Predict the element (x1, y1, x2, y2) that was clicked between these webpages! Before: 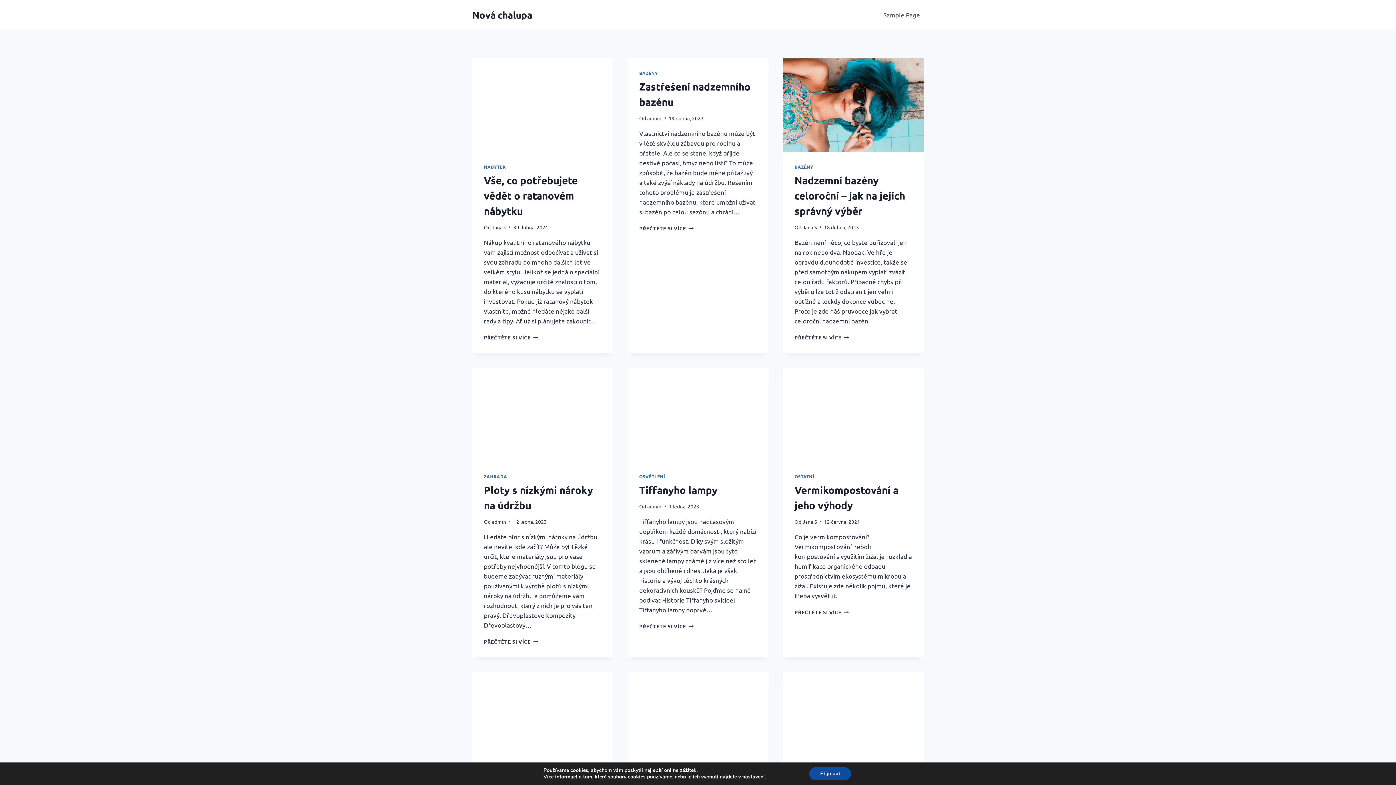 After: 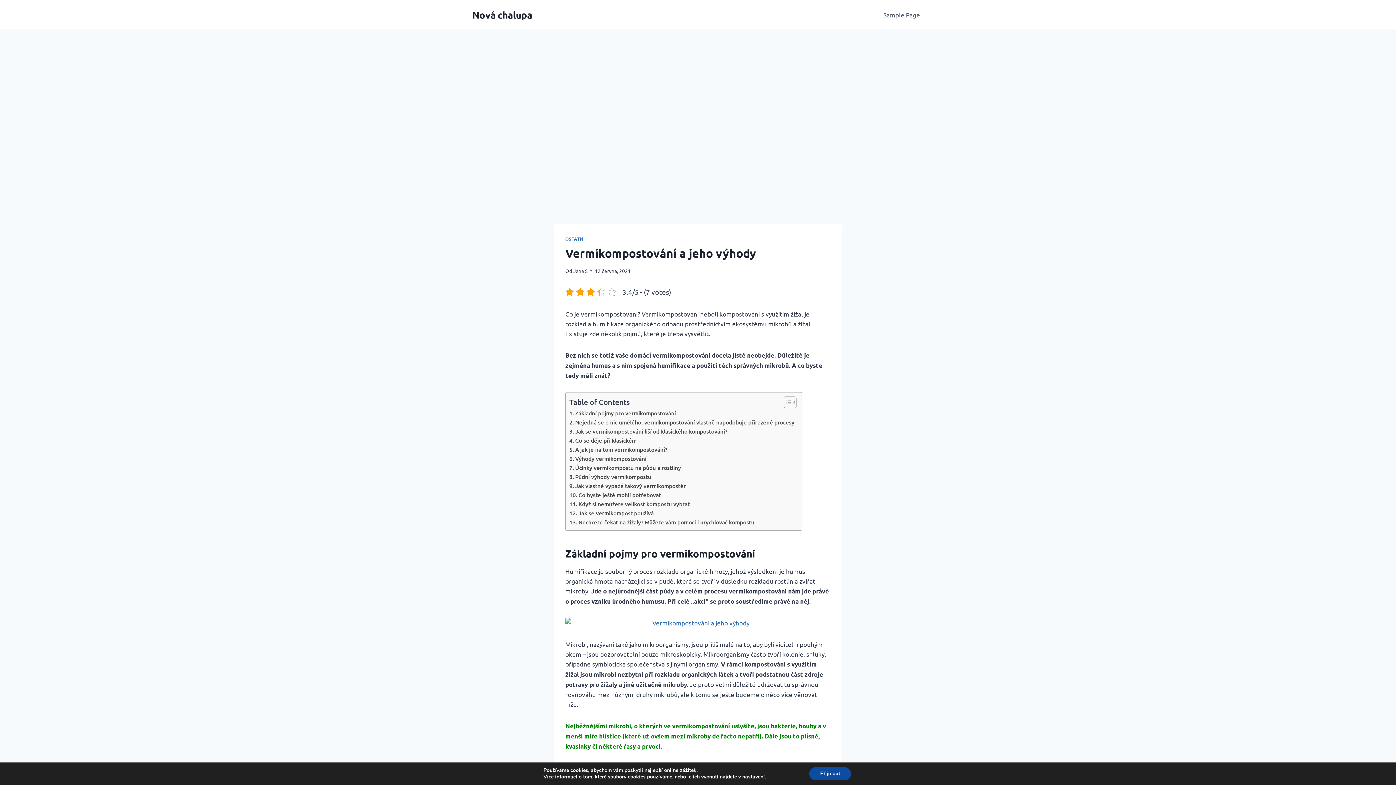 Action: bbox: (783, 367, 923, 461)